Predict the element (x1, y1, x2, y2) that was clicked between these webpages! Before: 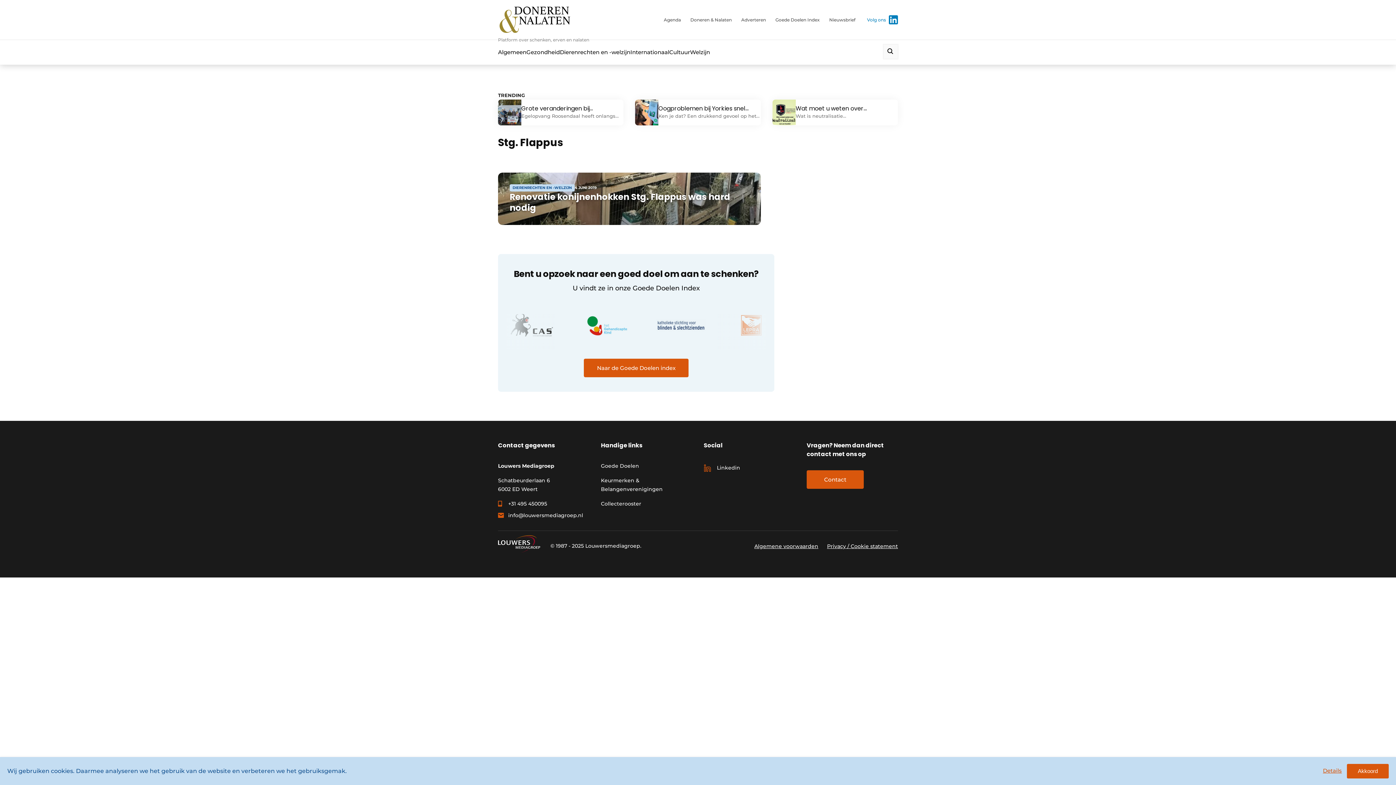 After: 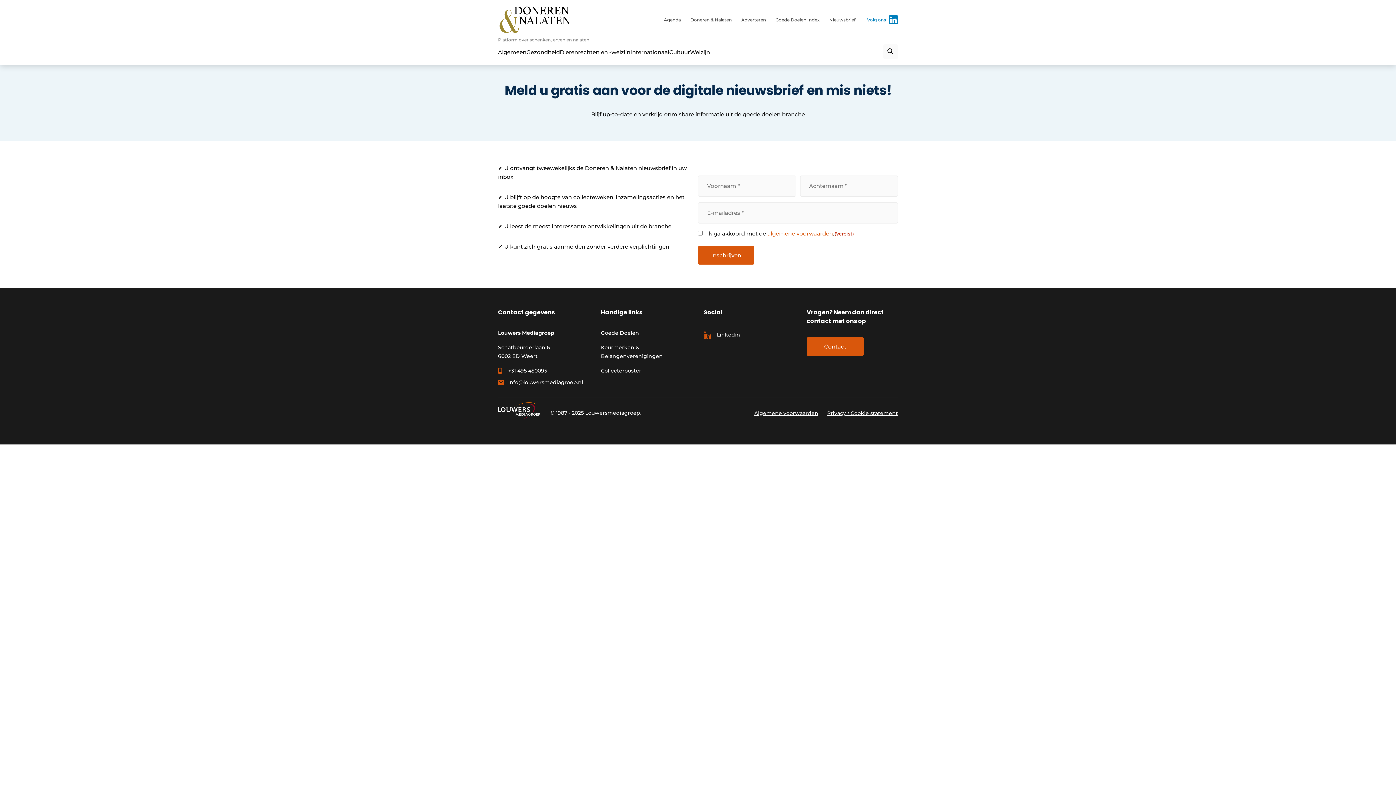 Action: bbox: (829, 16, 855, 23) label: Nieuwsbrief